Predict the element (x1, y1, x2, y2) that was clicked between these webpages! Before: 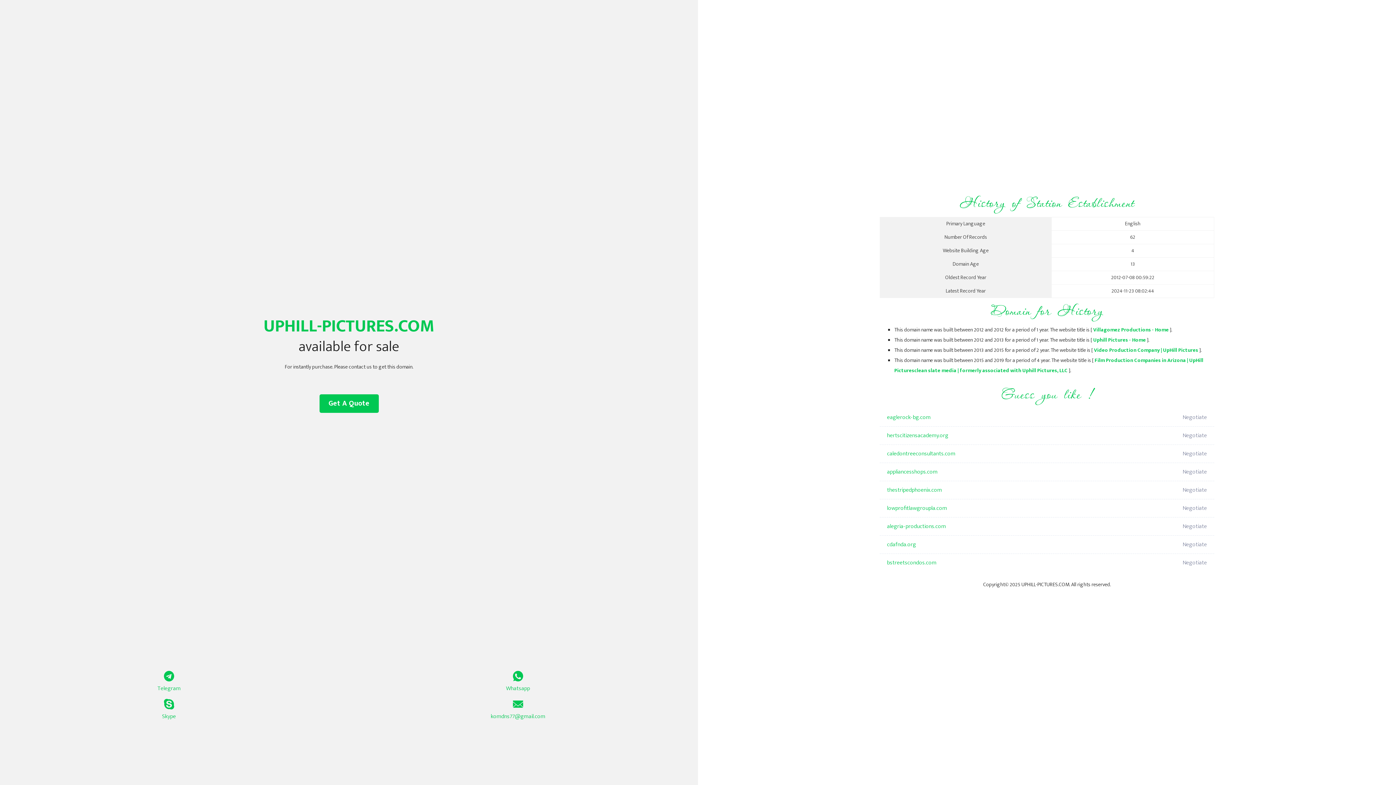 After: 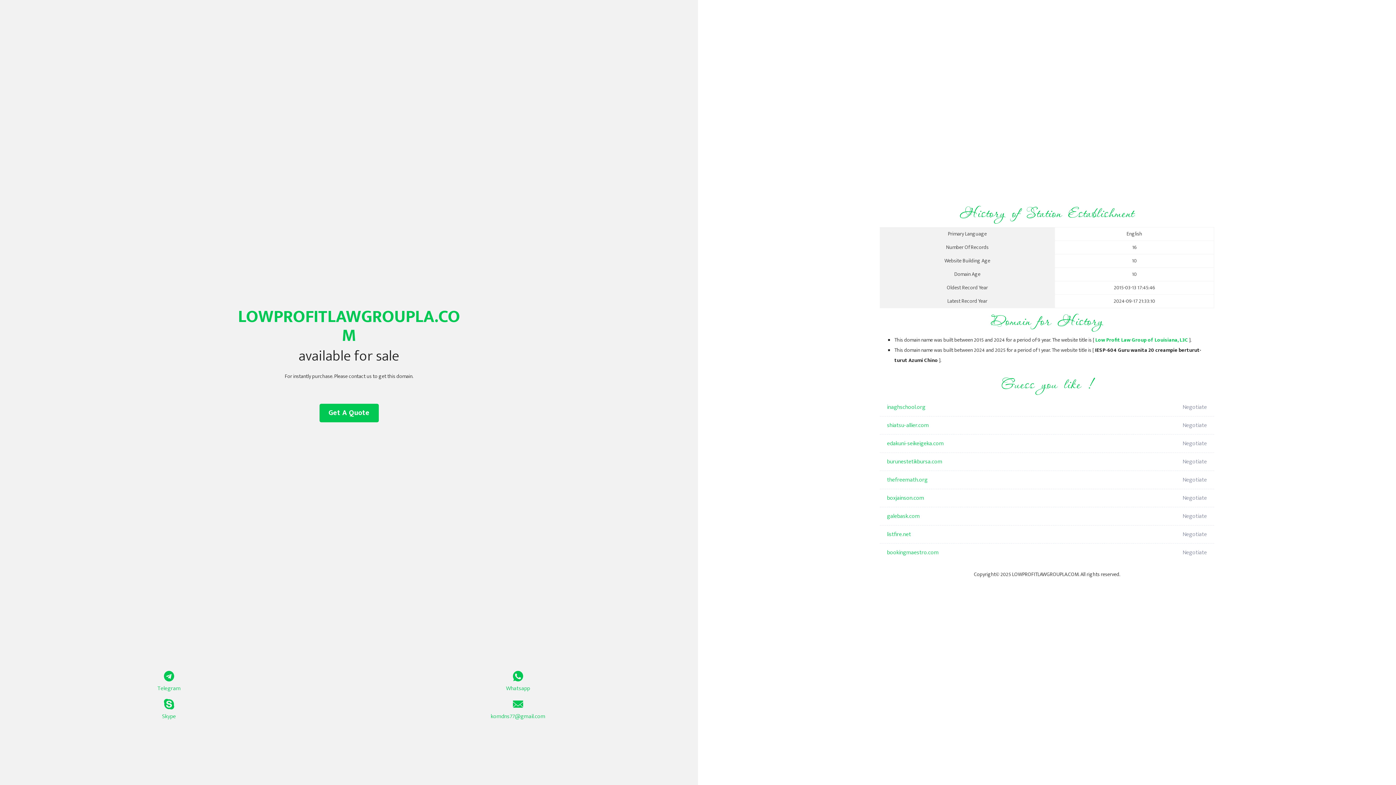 Action: bbox: (887, 499, 1098, 517) label: lowprofitlawgroupla.com